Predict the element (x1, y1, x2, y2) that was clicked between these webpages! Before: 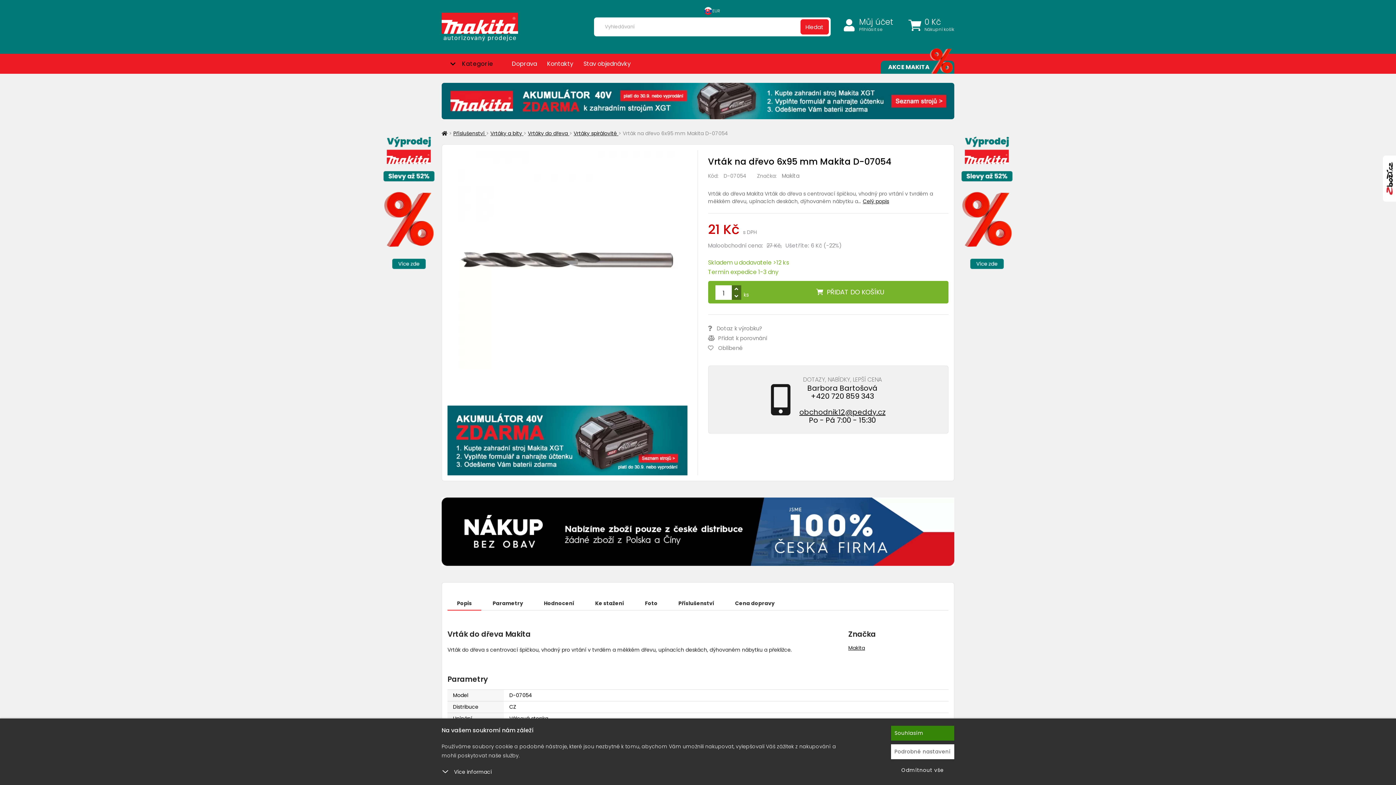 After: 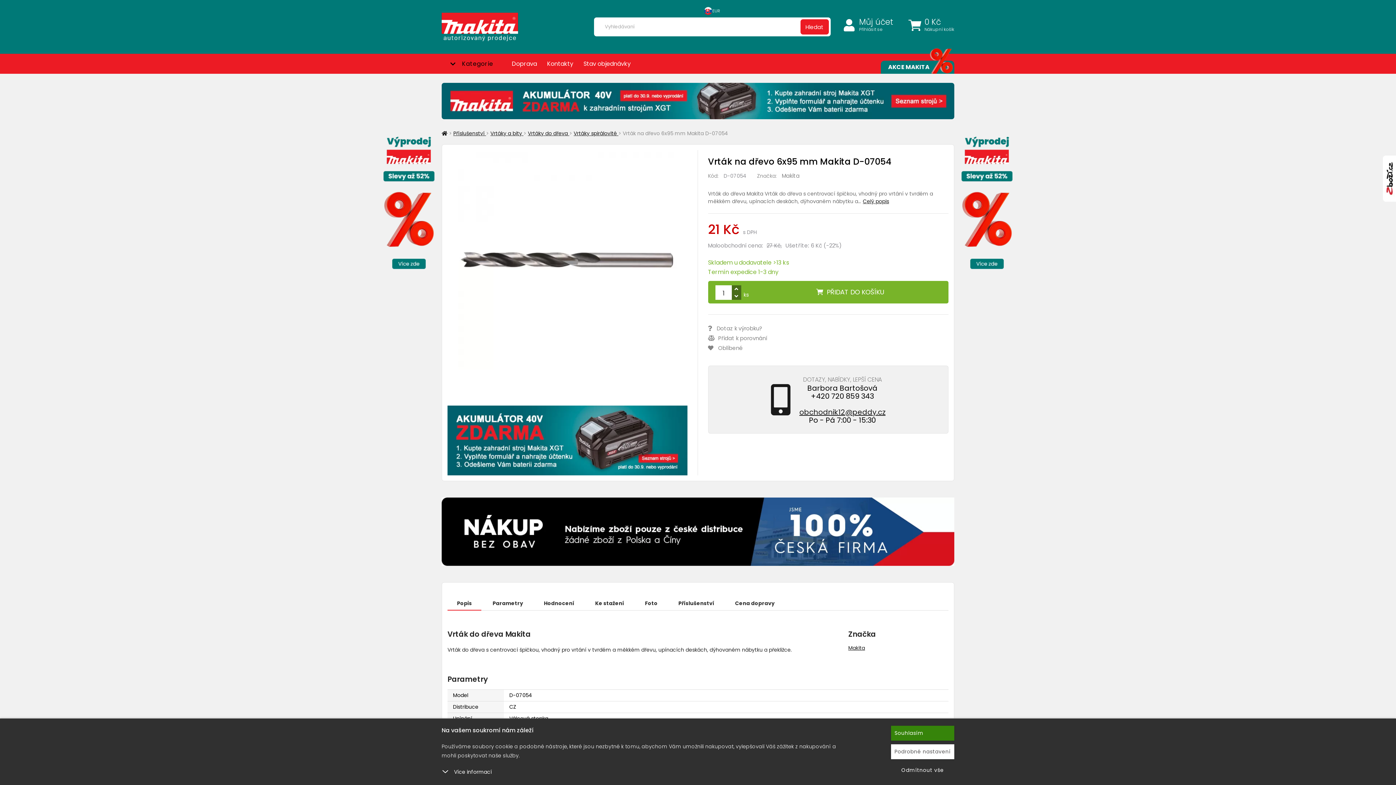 Action: bbox: (708, 344, 743, 352) label:  Oblíbené